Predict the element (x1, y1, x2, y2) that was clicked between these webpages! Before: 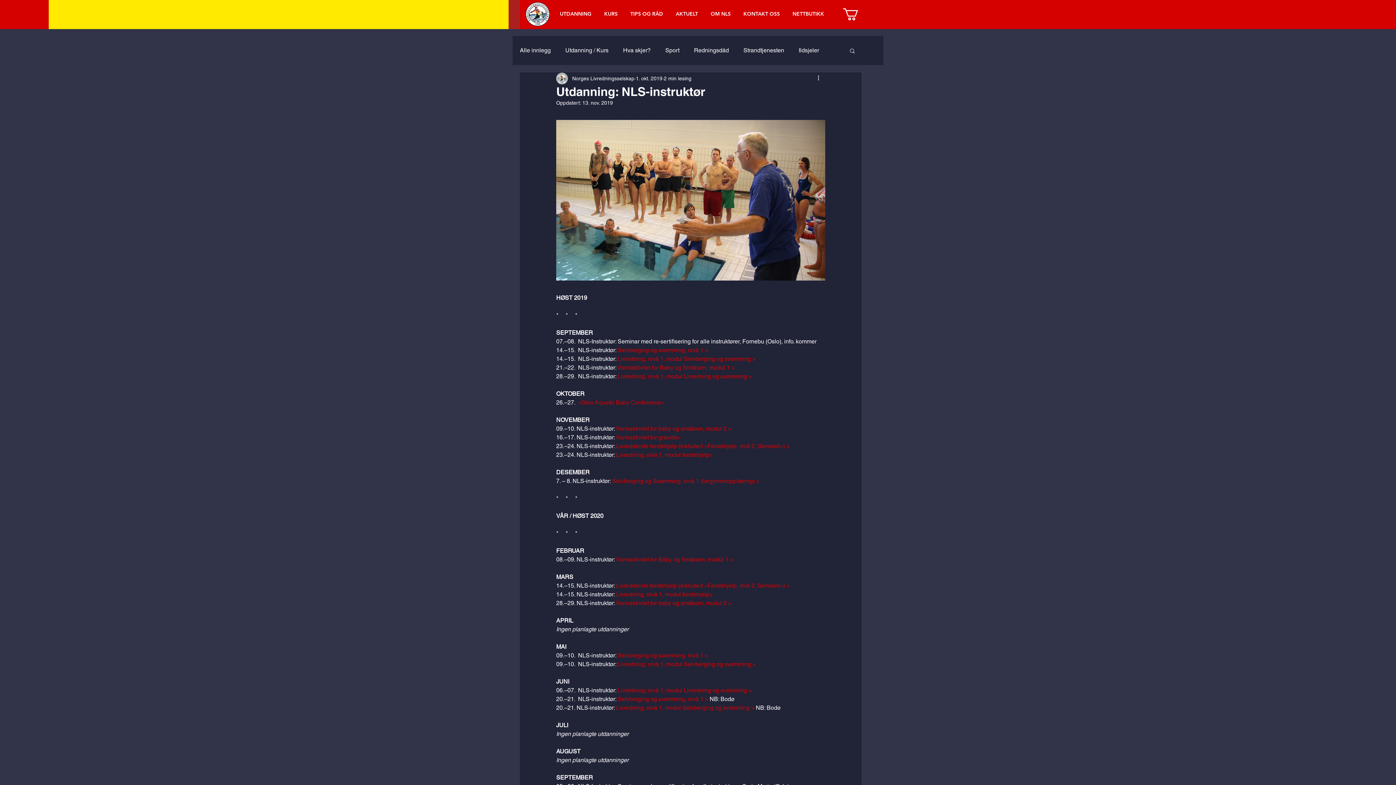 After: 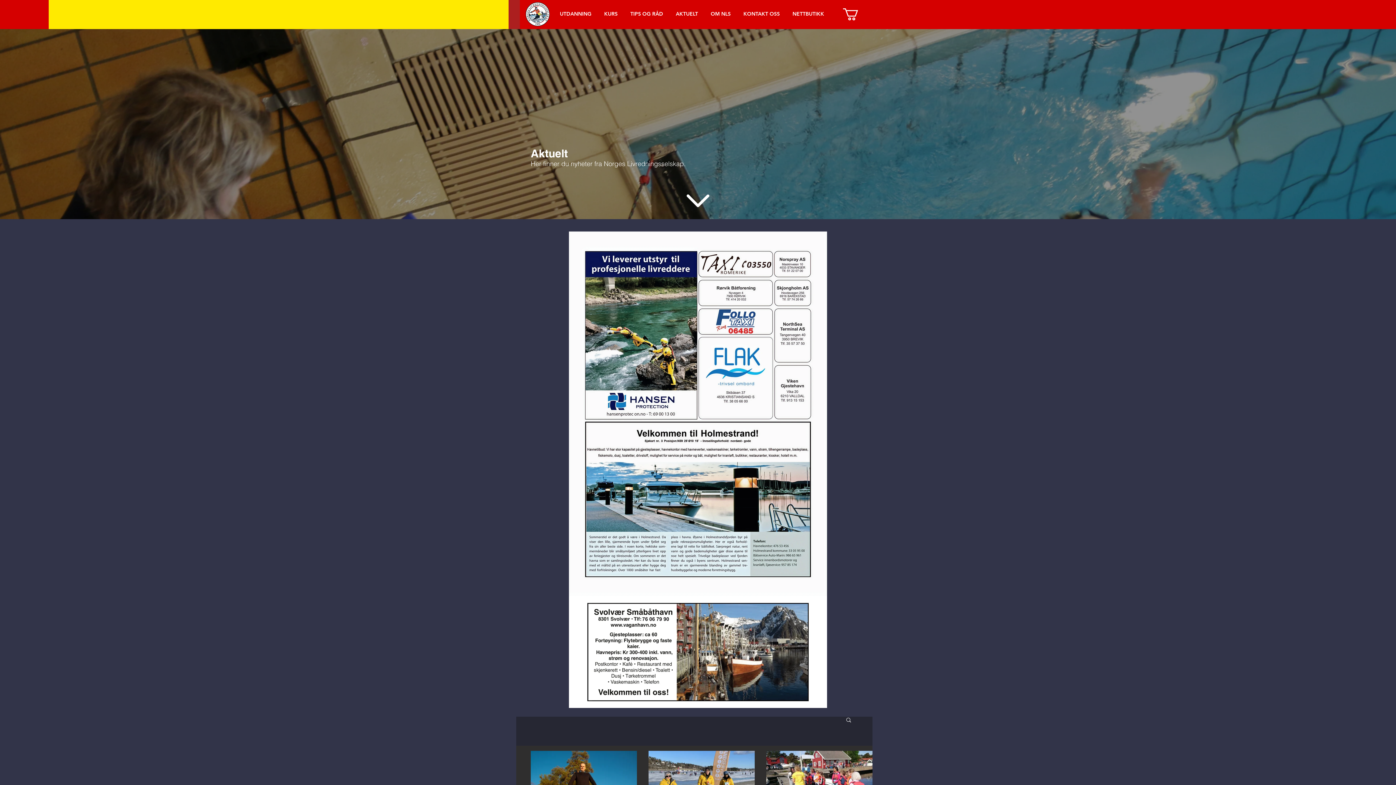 Action: label: Hva skjer? bbox: (623, 46, 650, 54)